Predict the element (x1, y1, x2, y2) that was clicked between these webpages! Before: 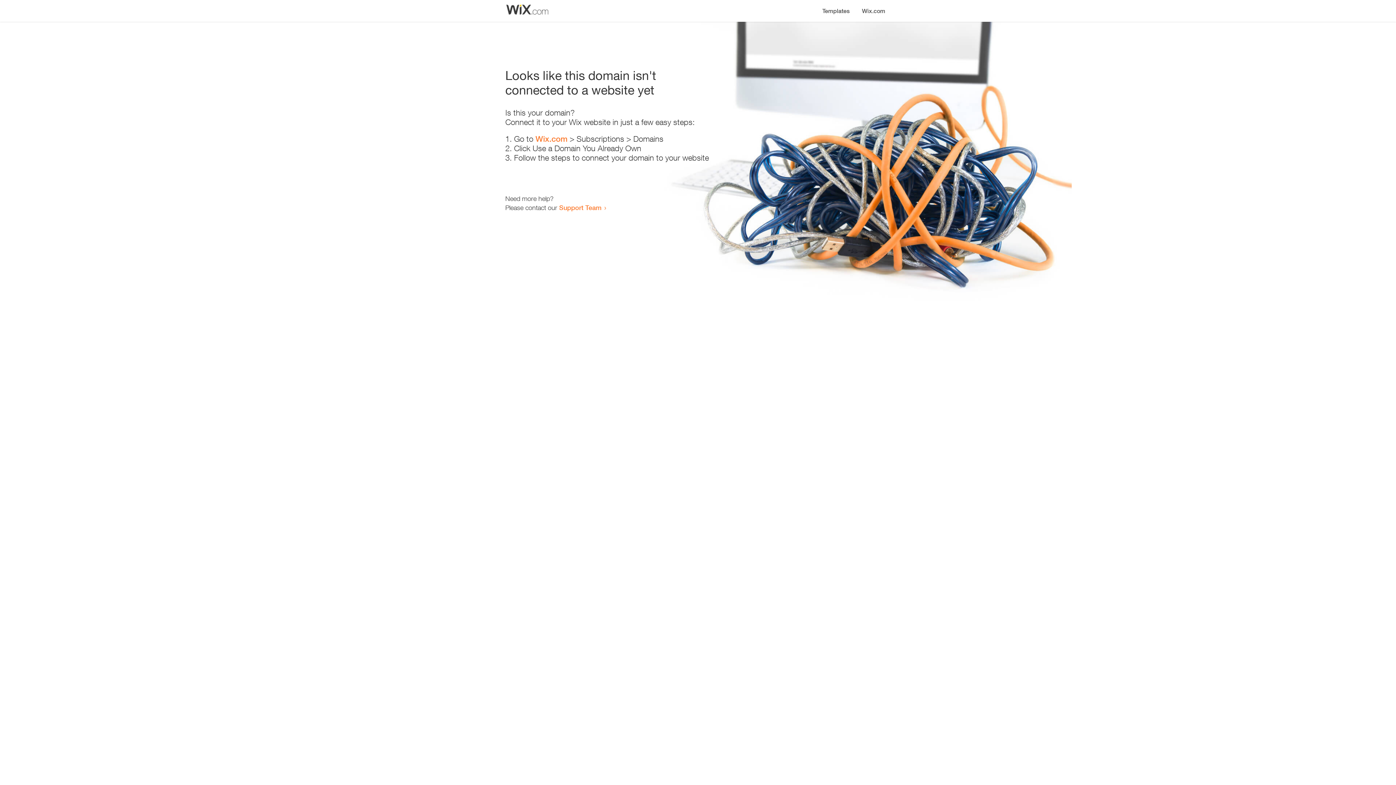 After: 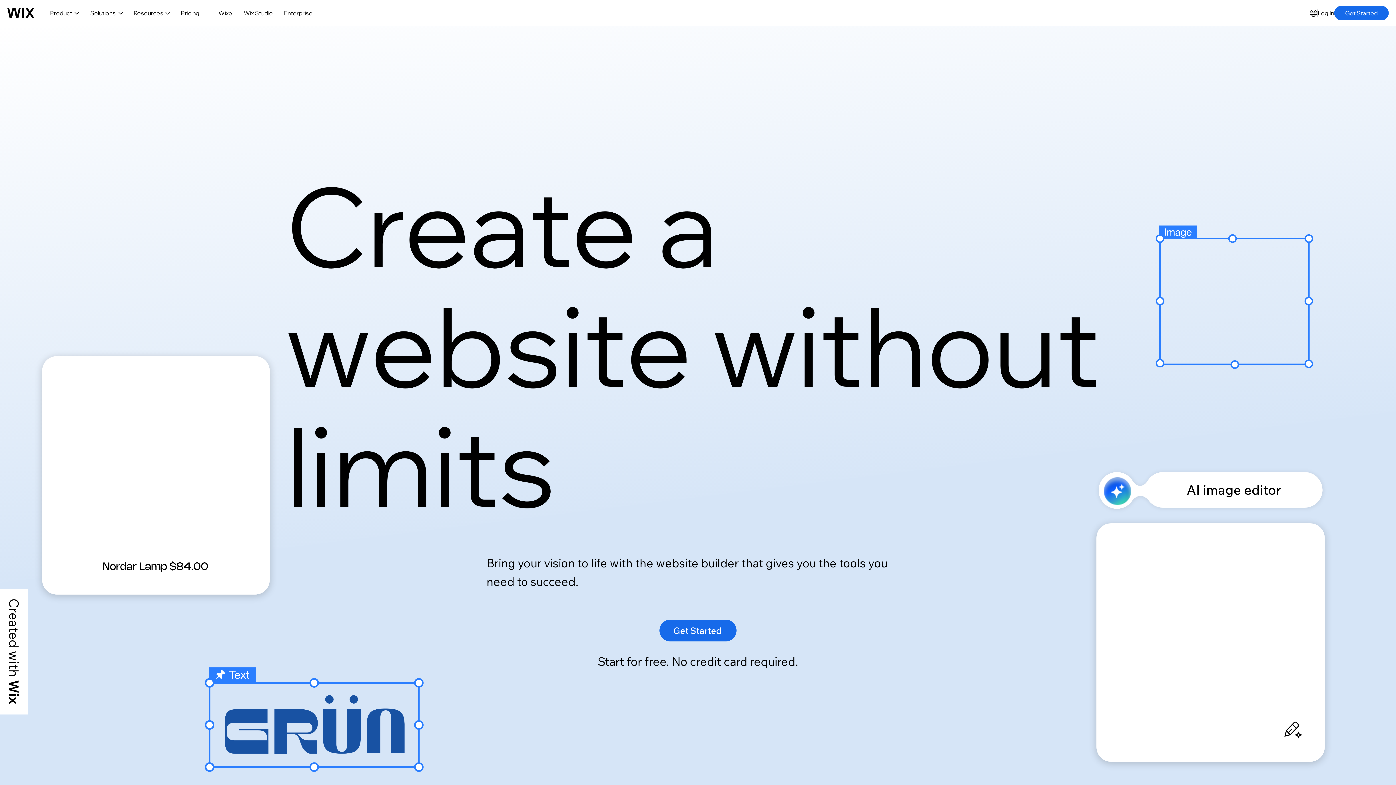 Action: label: Wix.com bbox: (856, 0, 890, 14)